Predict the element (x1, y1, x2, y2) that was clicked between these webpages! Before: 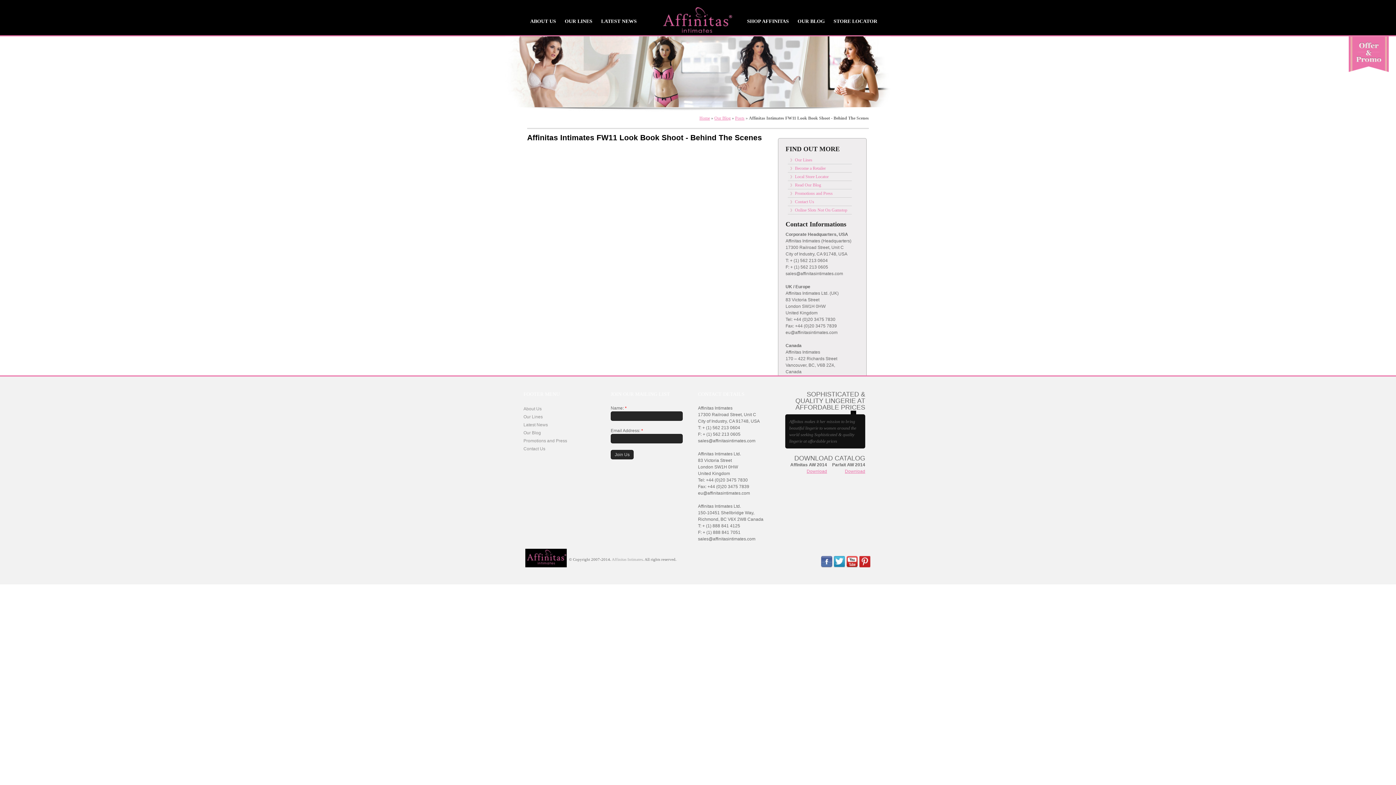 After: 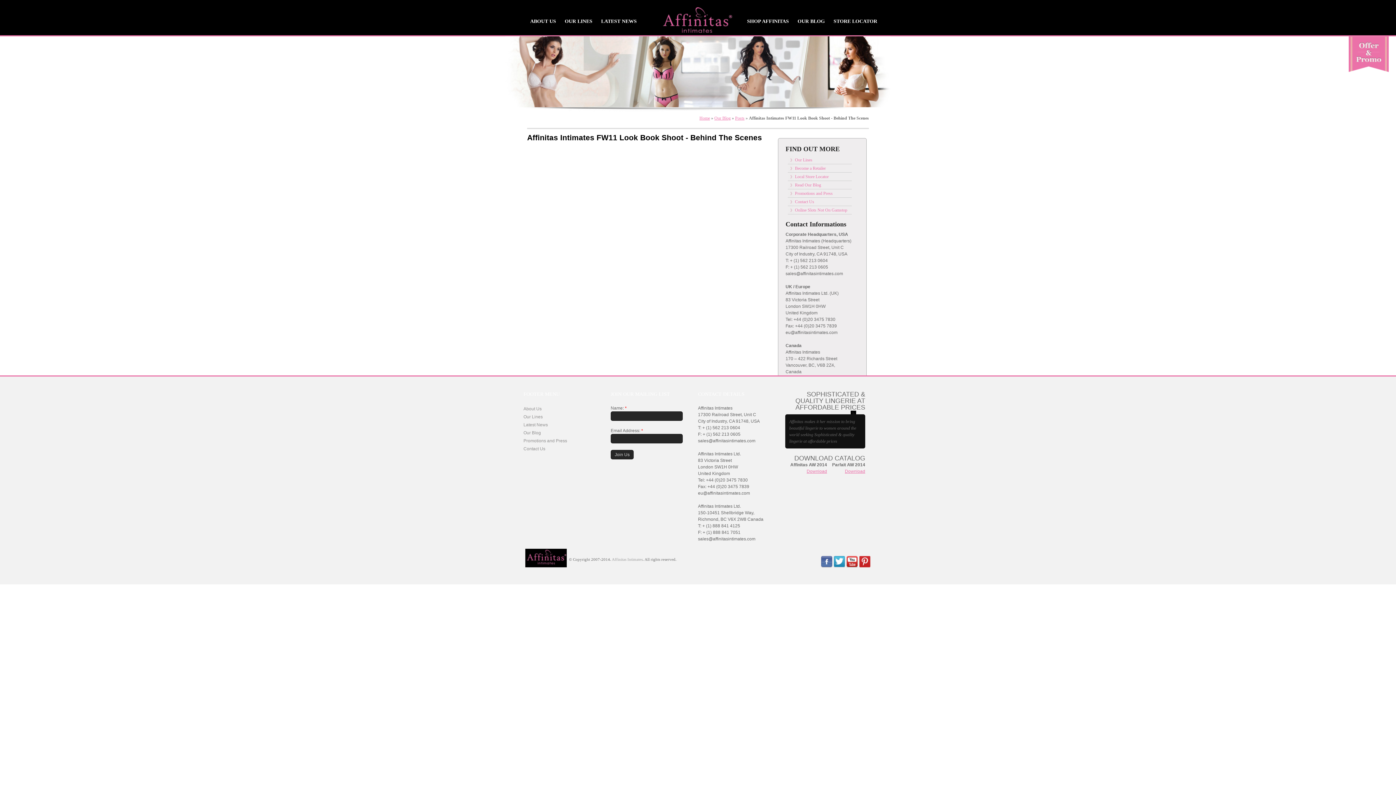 Action: bbox: (833, 564, 845, 568)